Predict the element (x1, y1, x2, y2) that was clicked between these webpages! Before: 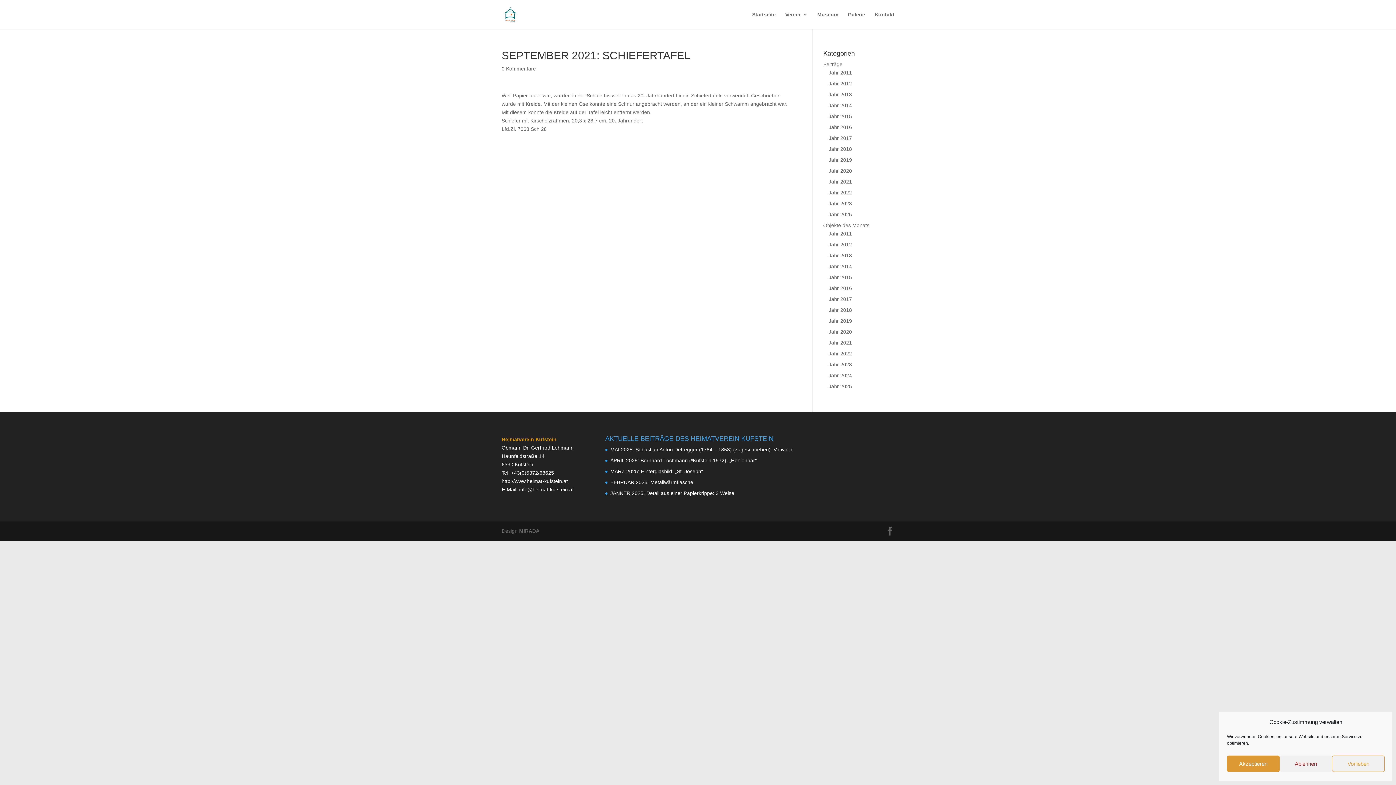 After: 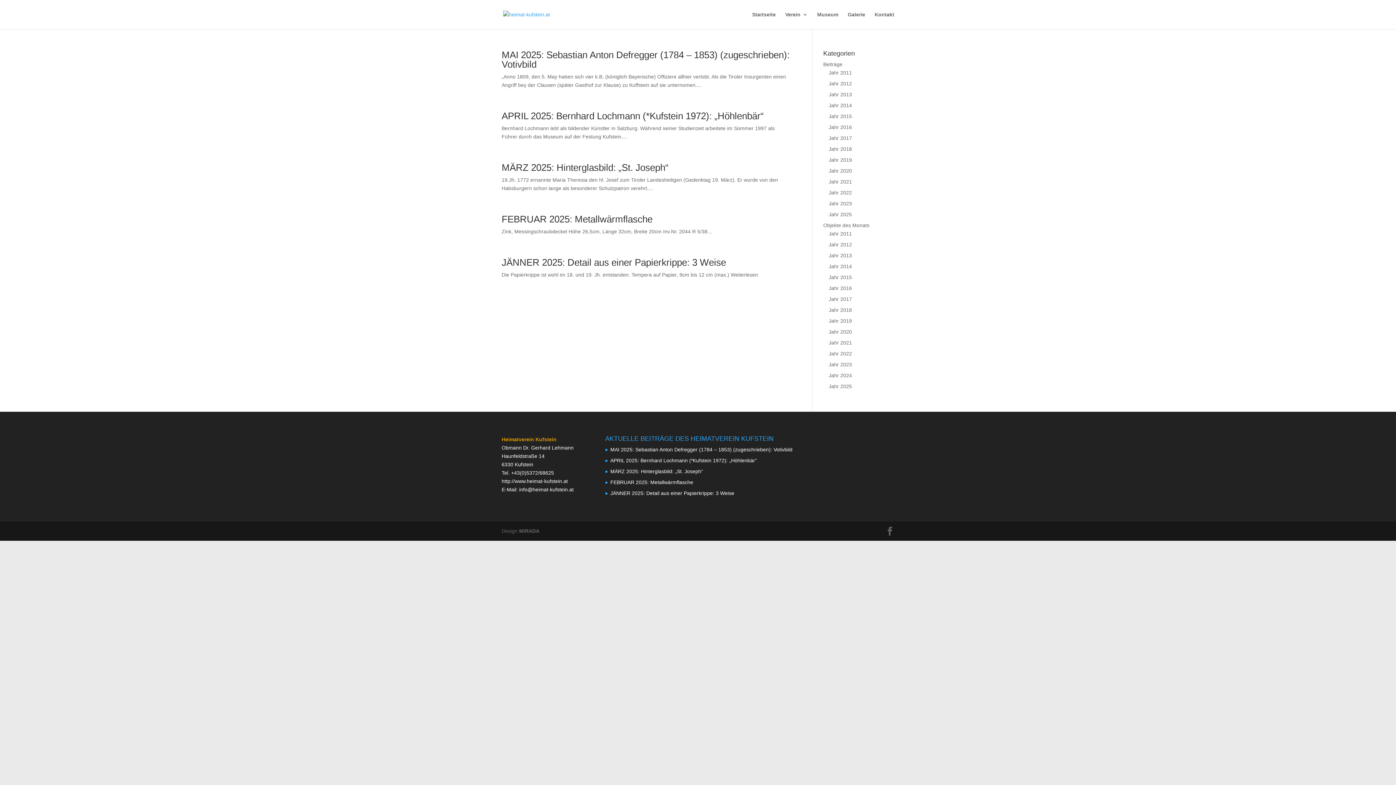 Action: bbox: (828, 383, 852, 389) label: Jahr 2025